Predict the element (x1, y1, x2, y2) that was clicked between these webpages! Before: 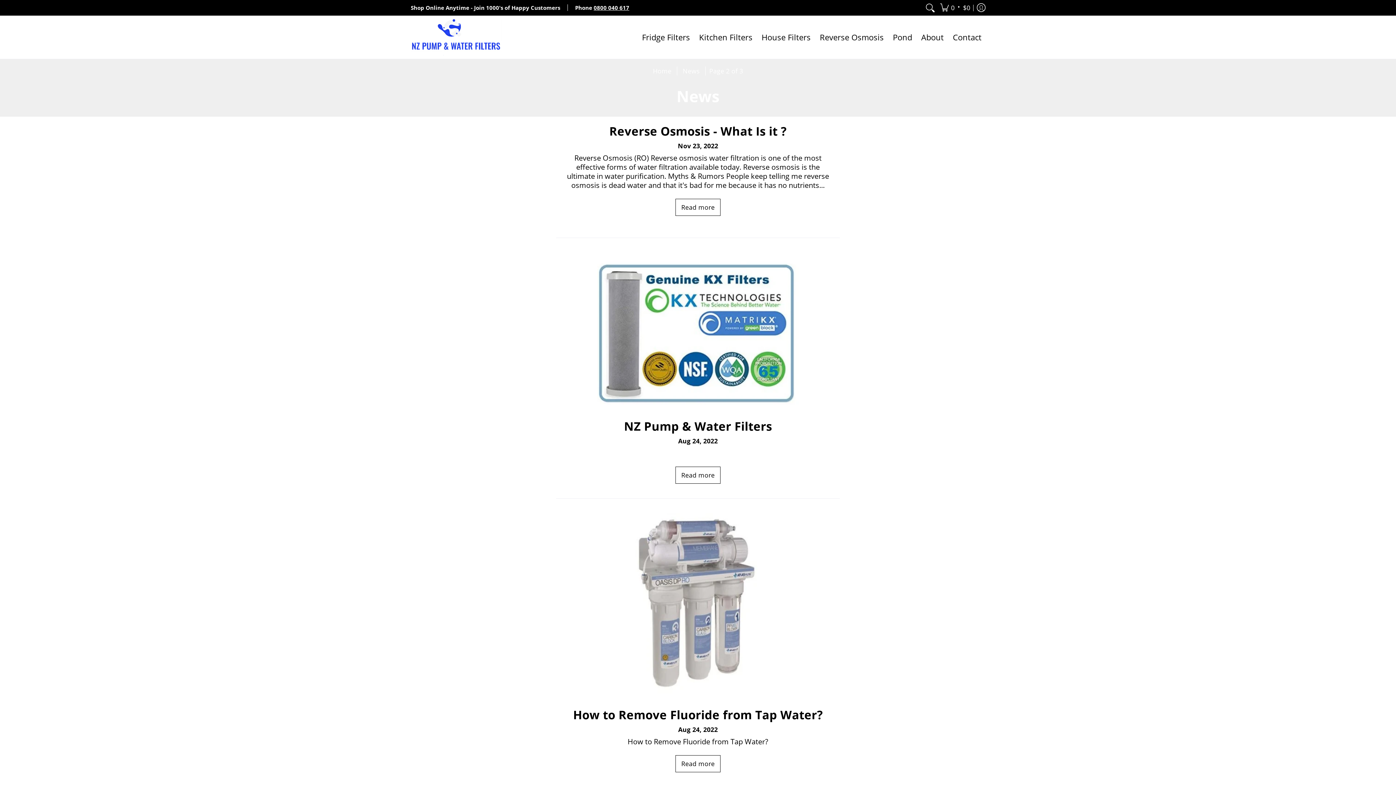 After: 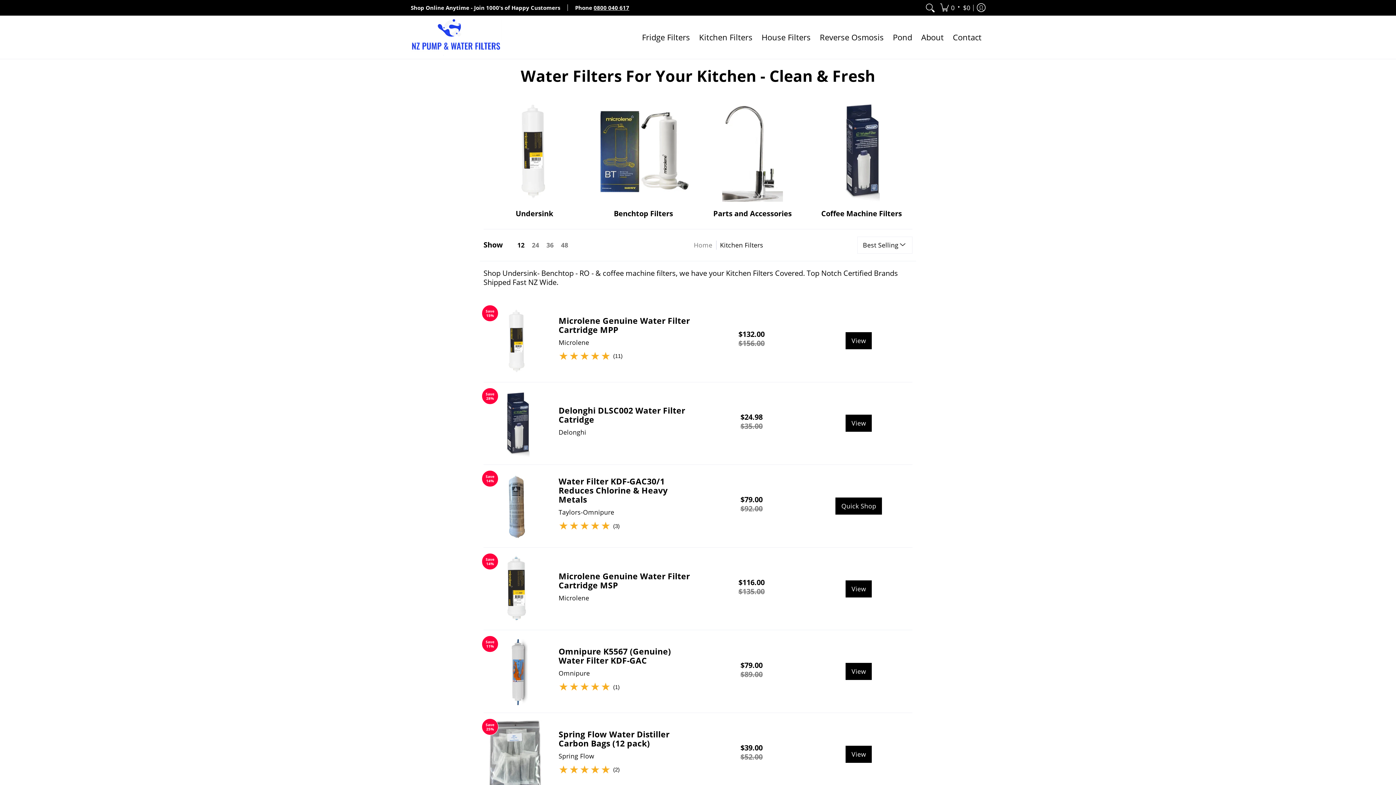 Action: label: Kitchen Filters bbox: (695, 15, 756, 58)